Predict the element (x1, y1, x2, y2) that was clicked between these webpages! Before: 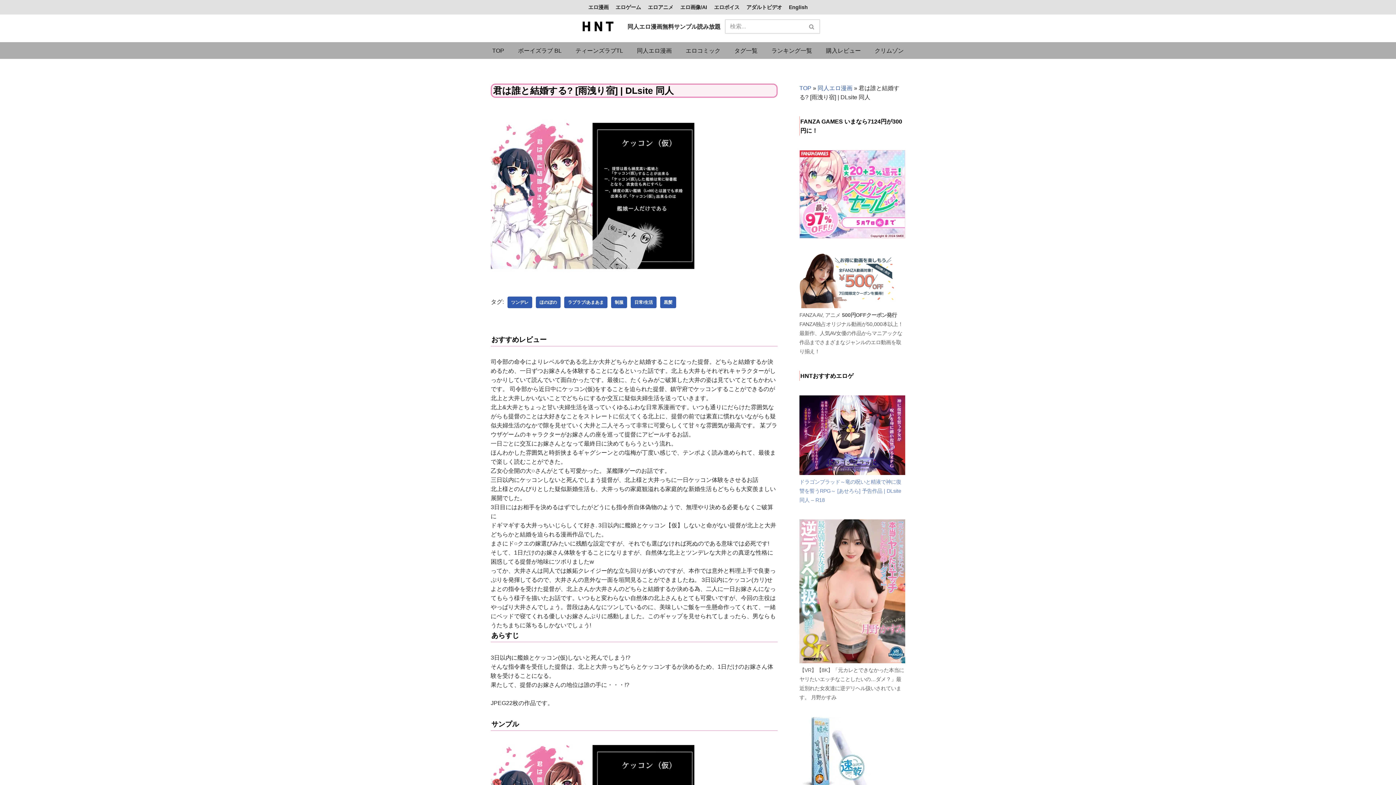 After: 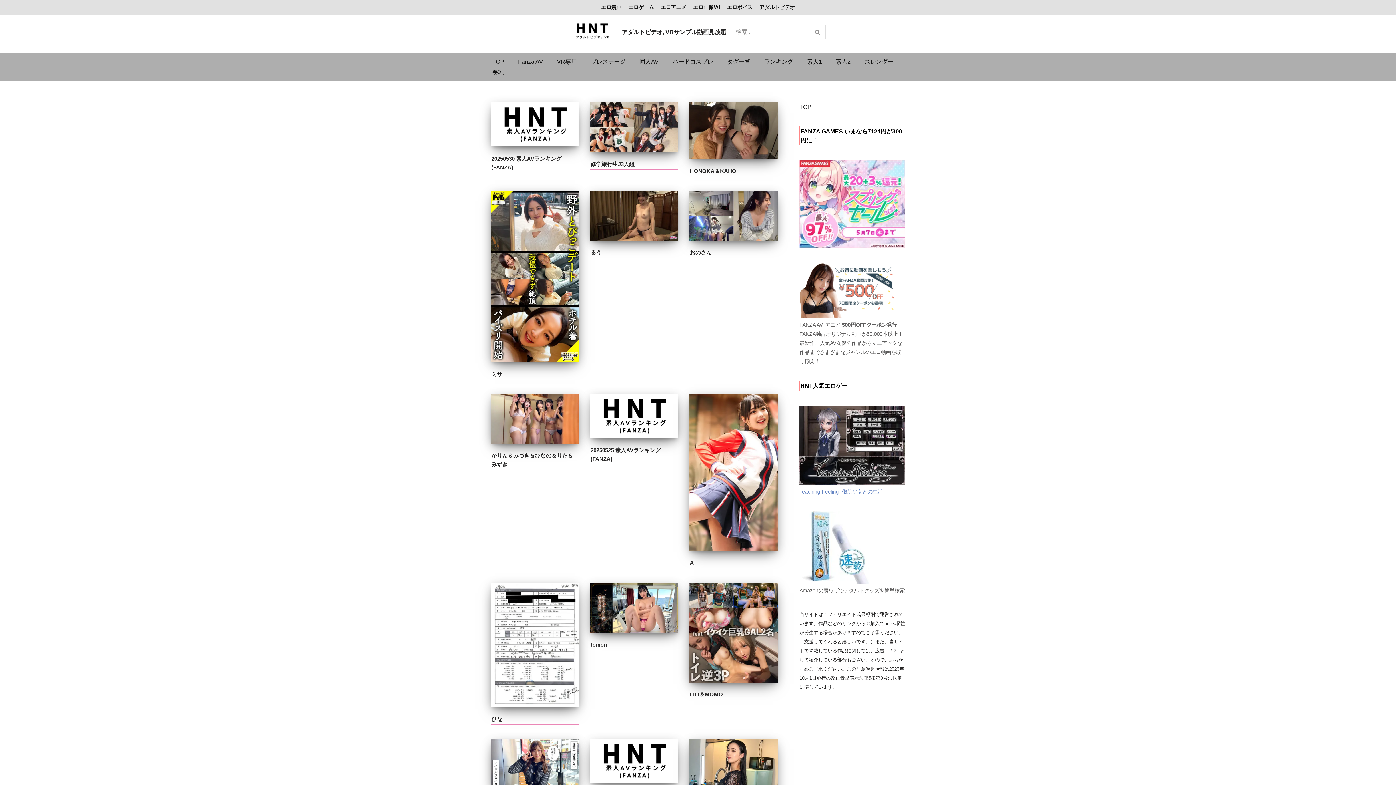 Action: bbox: (746, 2, 782, 11) label: アダルトビデオ